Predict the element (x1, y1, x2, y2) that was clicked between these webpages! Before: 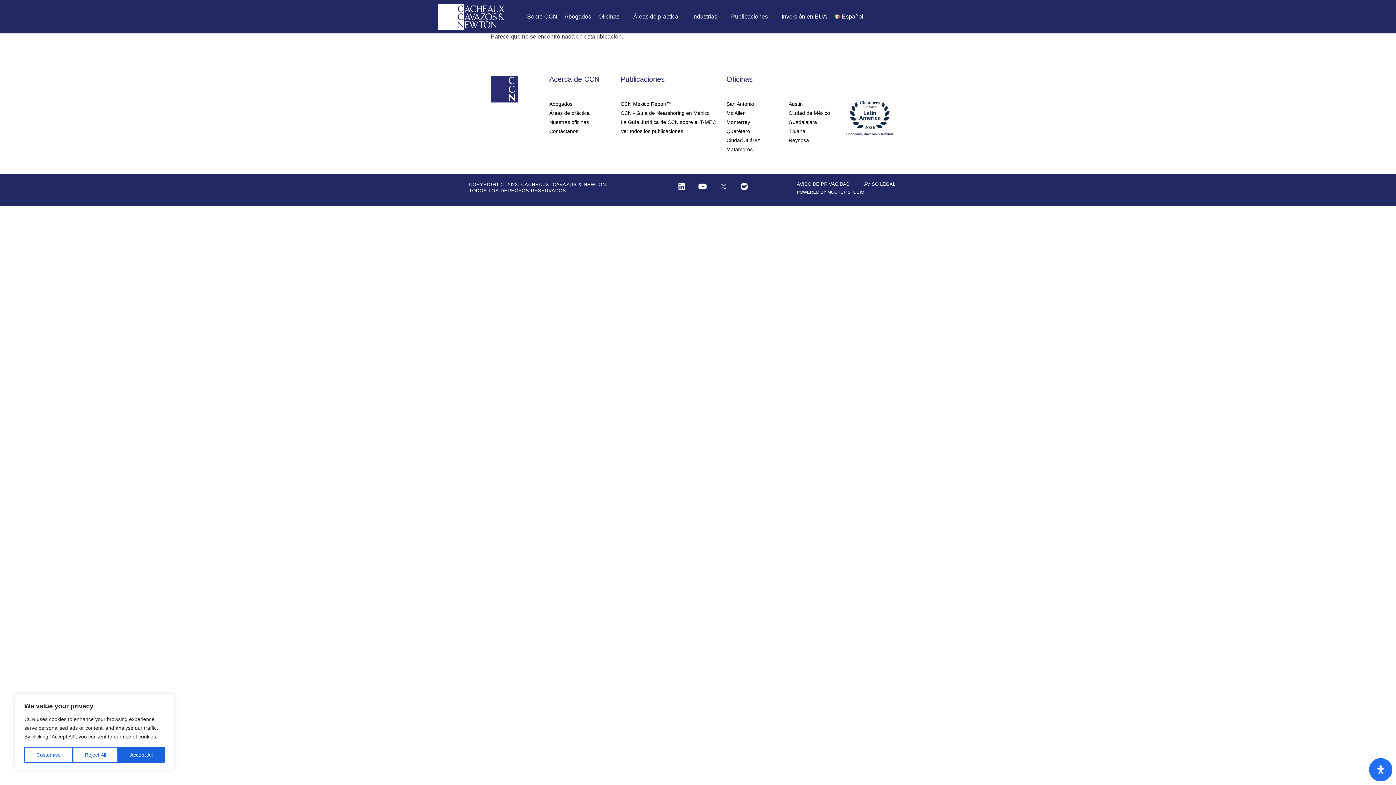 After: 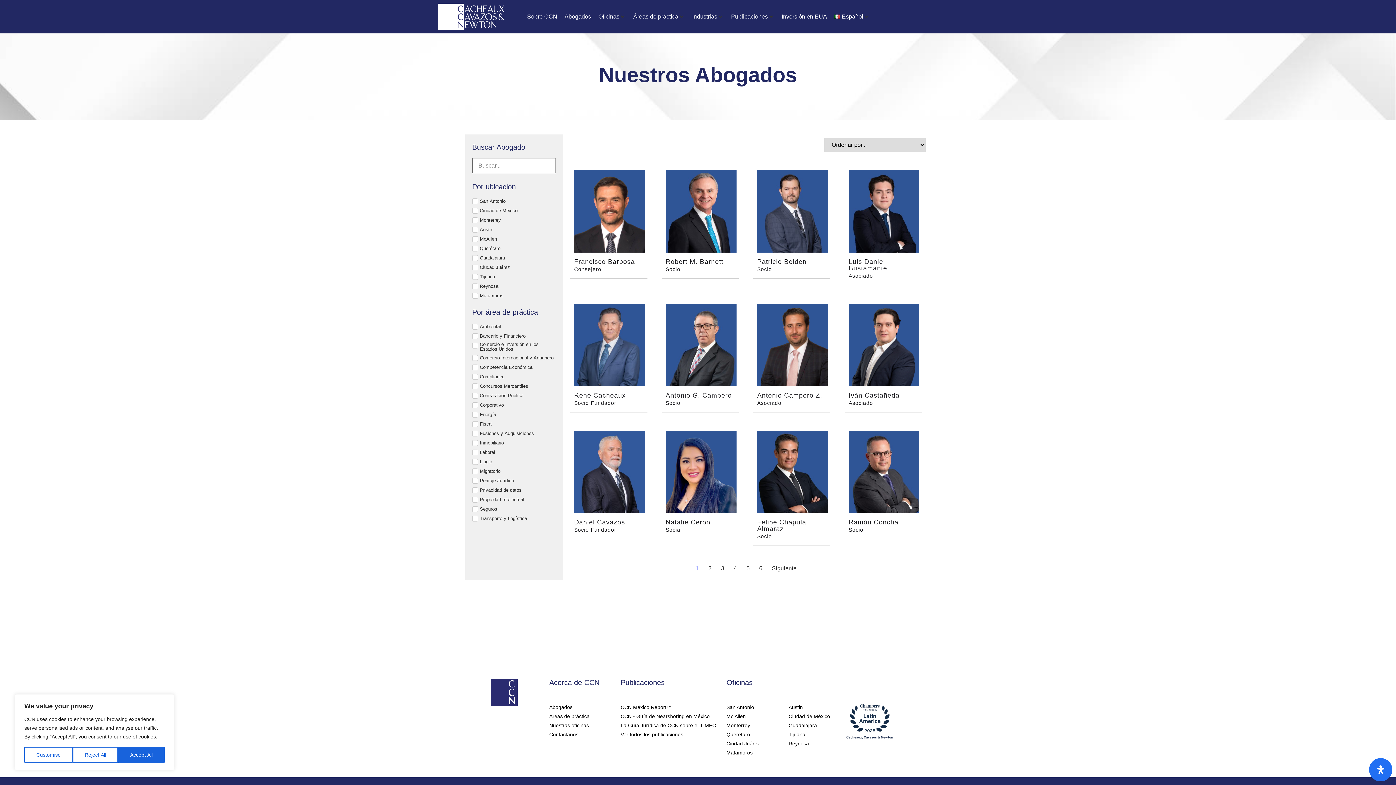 Action: label: Abogados bbox: (564, 12, 591, 21)